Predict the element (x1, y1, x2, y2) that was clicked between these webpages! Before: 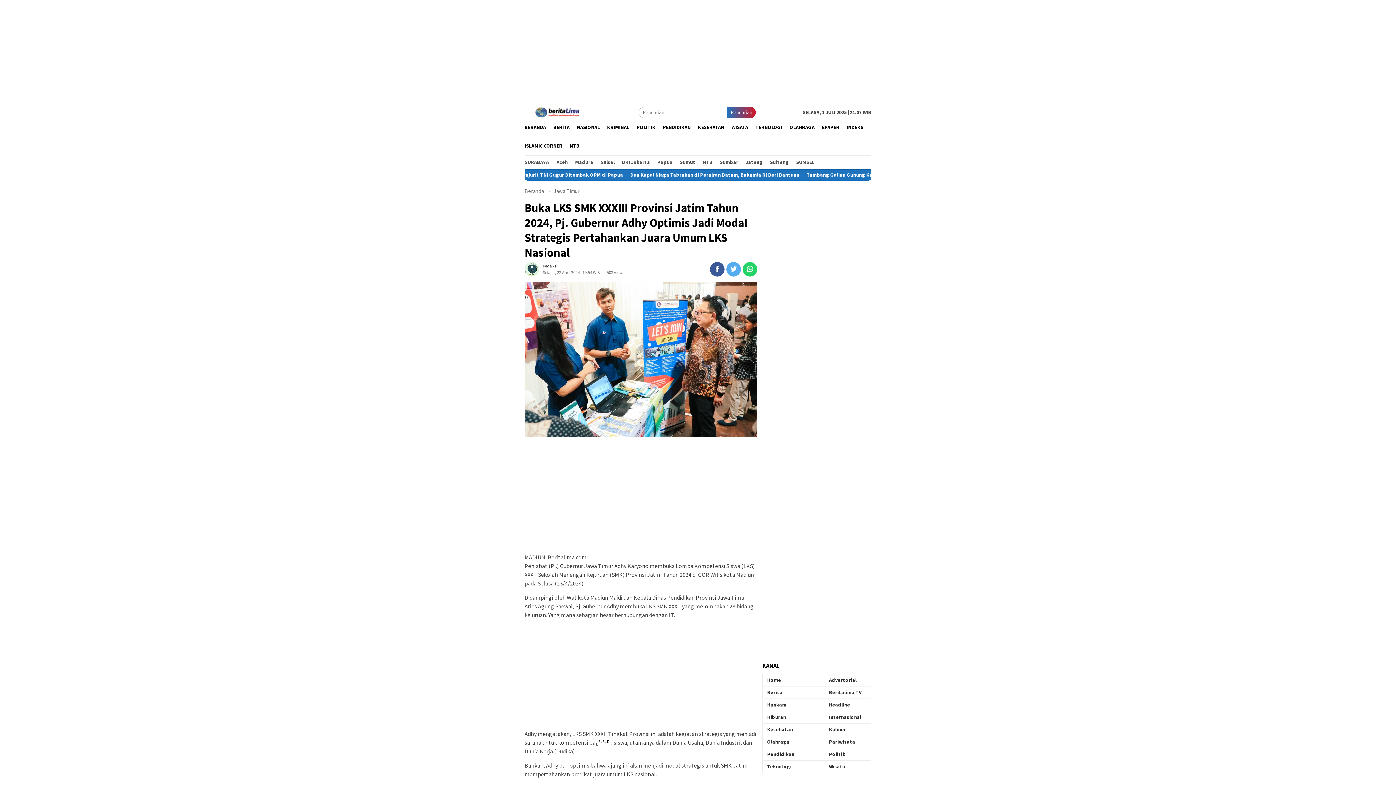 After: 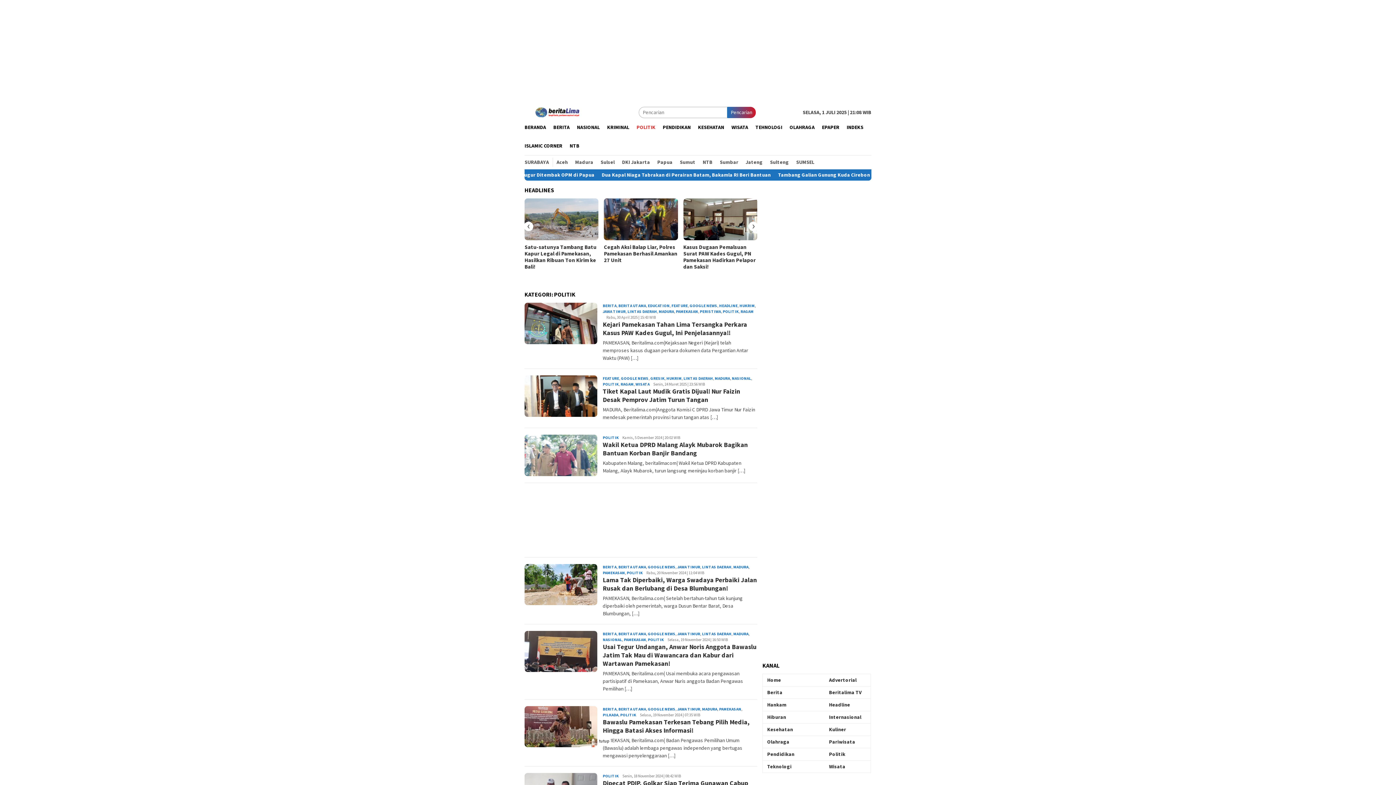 Action: bbox: (633, 118, 659, 136) label: POLITIK